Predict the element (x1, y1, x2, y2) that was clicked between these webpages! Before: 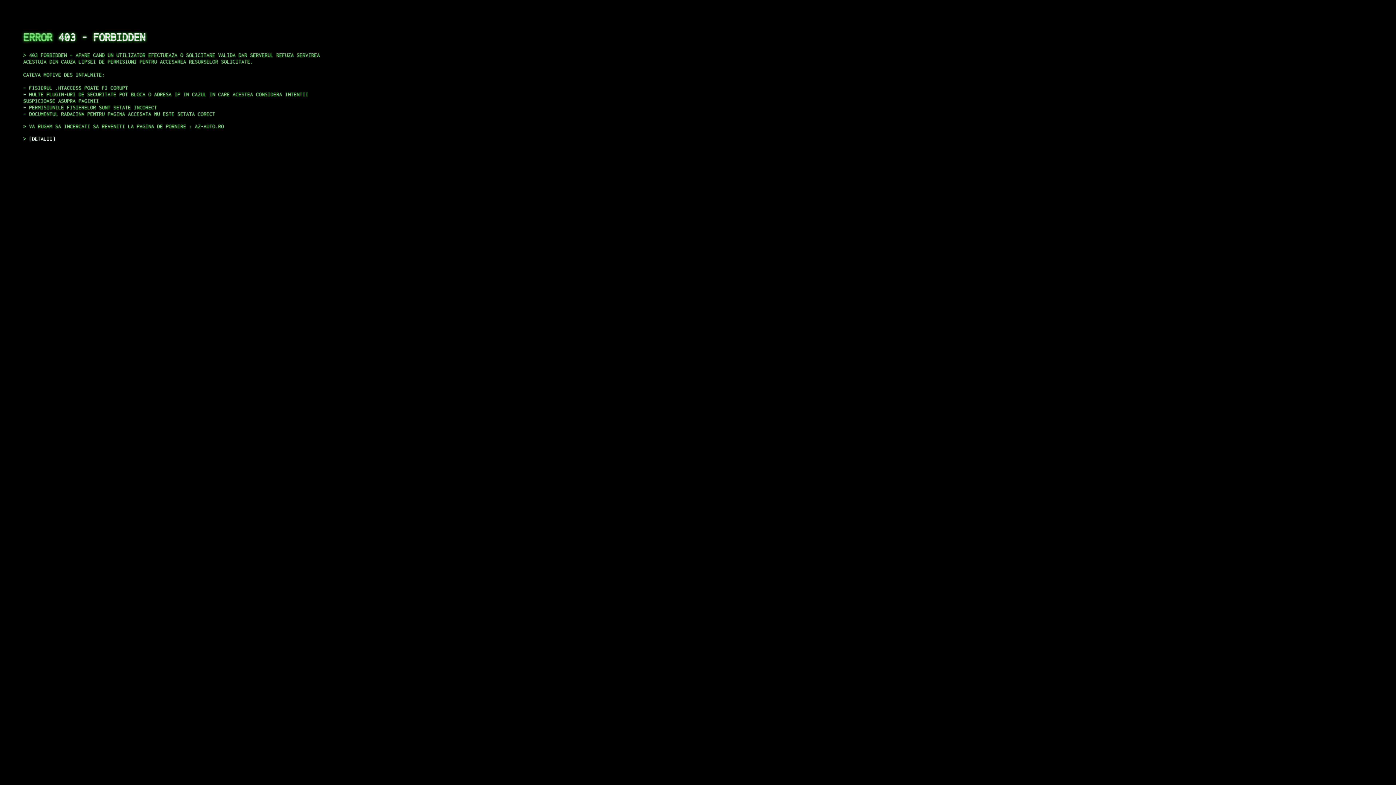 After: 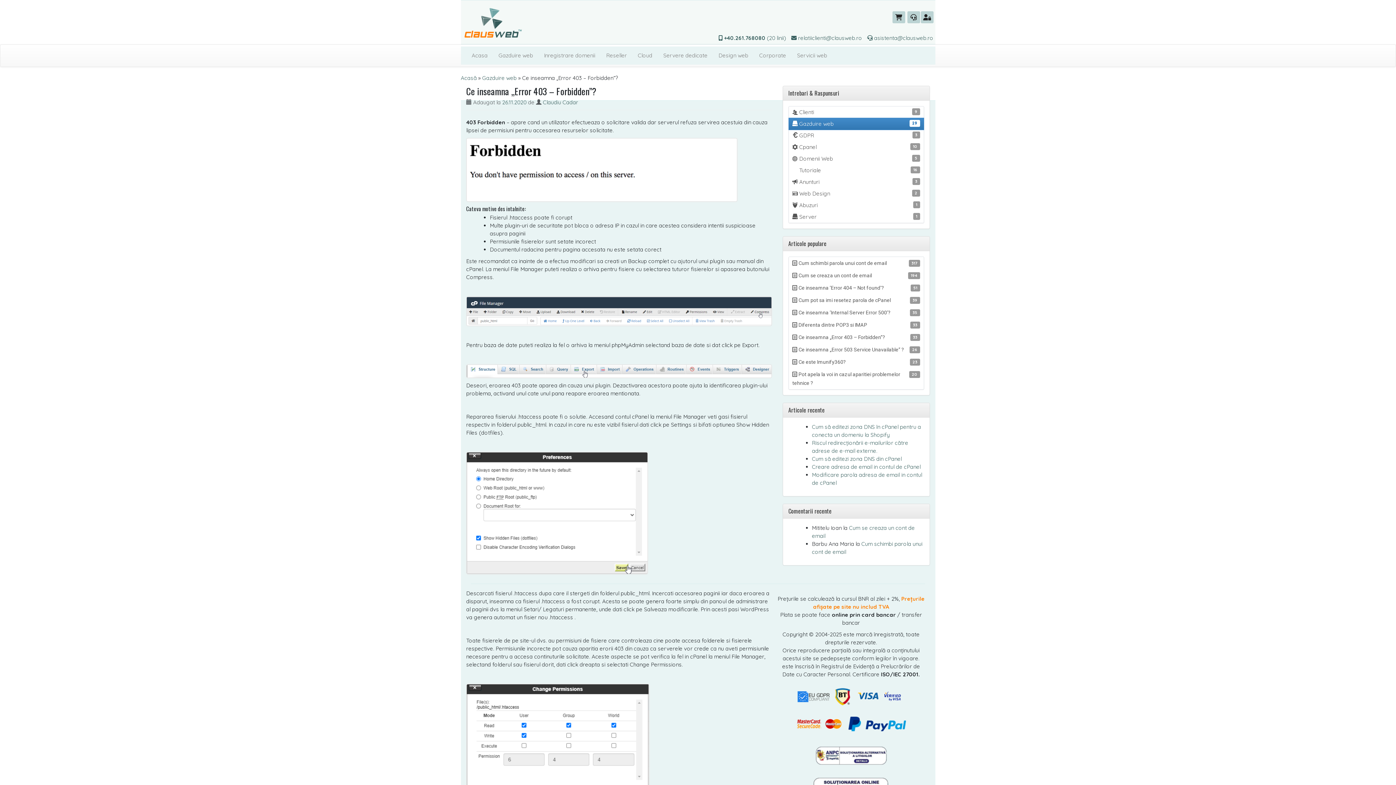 Action: bbox: (29, 135, 55, 141) label: DETALII